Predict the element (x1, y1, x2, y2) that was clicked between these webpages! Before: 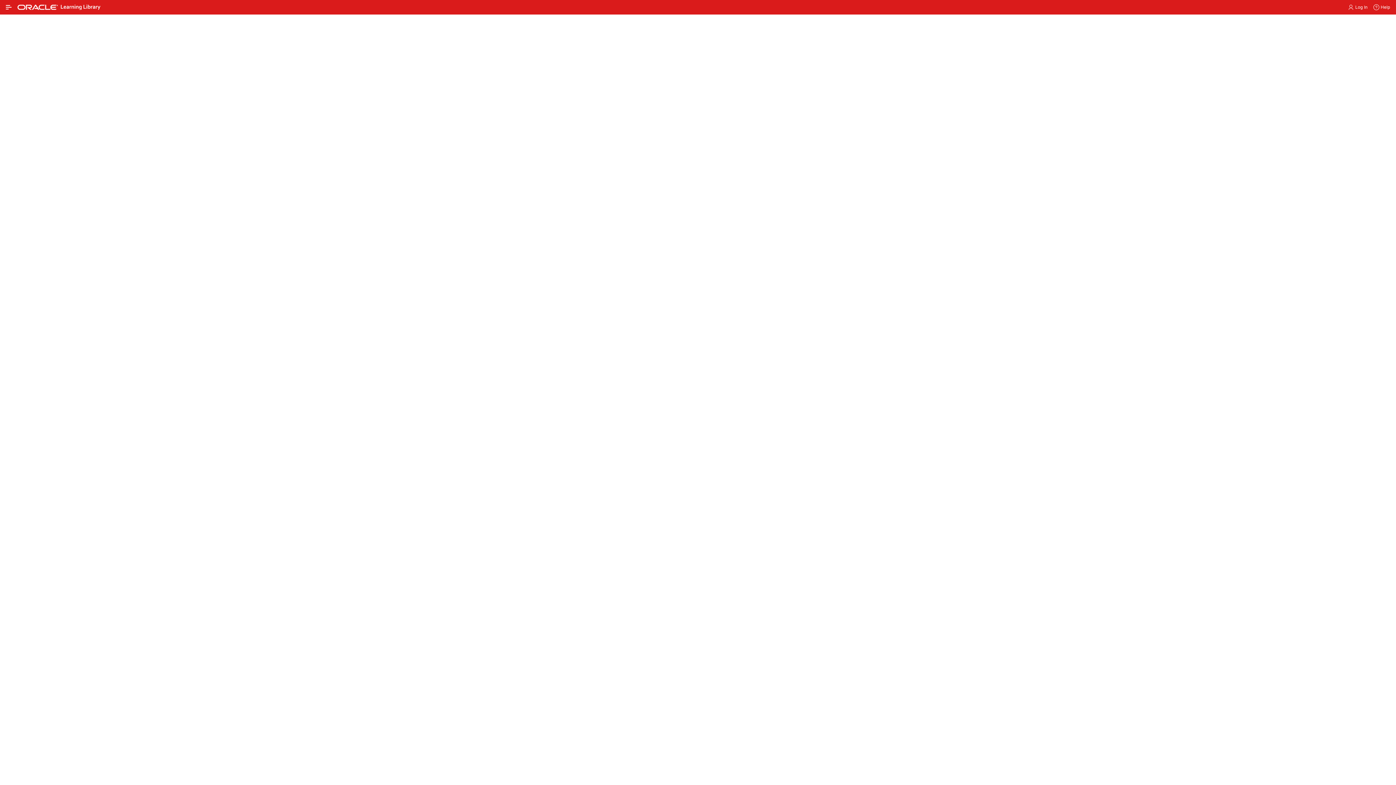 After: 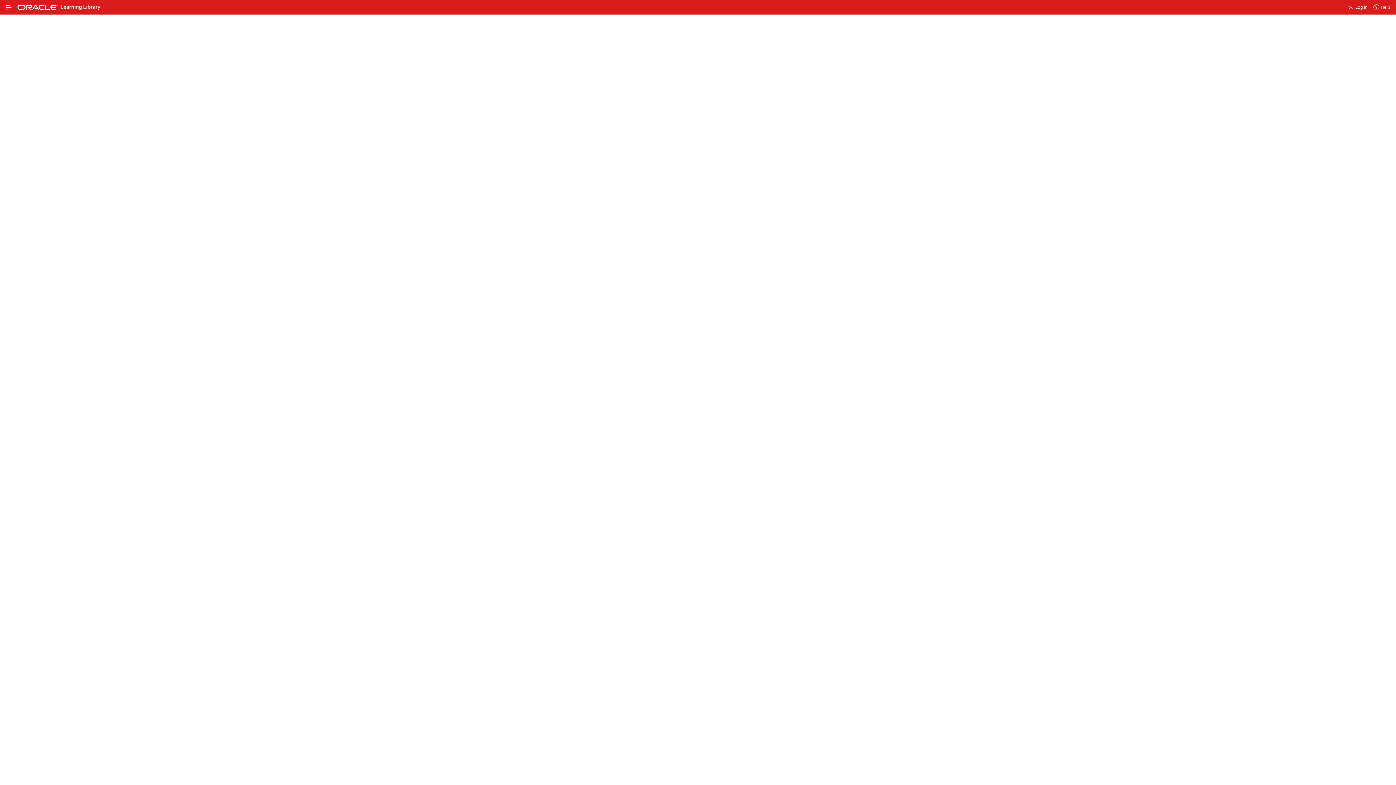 Action: bbox: (1376, 186, 1390, 201)